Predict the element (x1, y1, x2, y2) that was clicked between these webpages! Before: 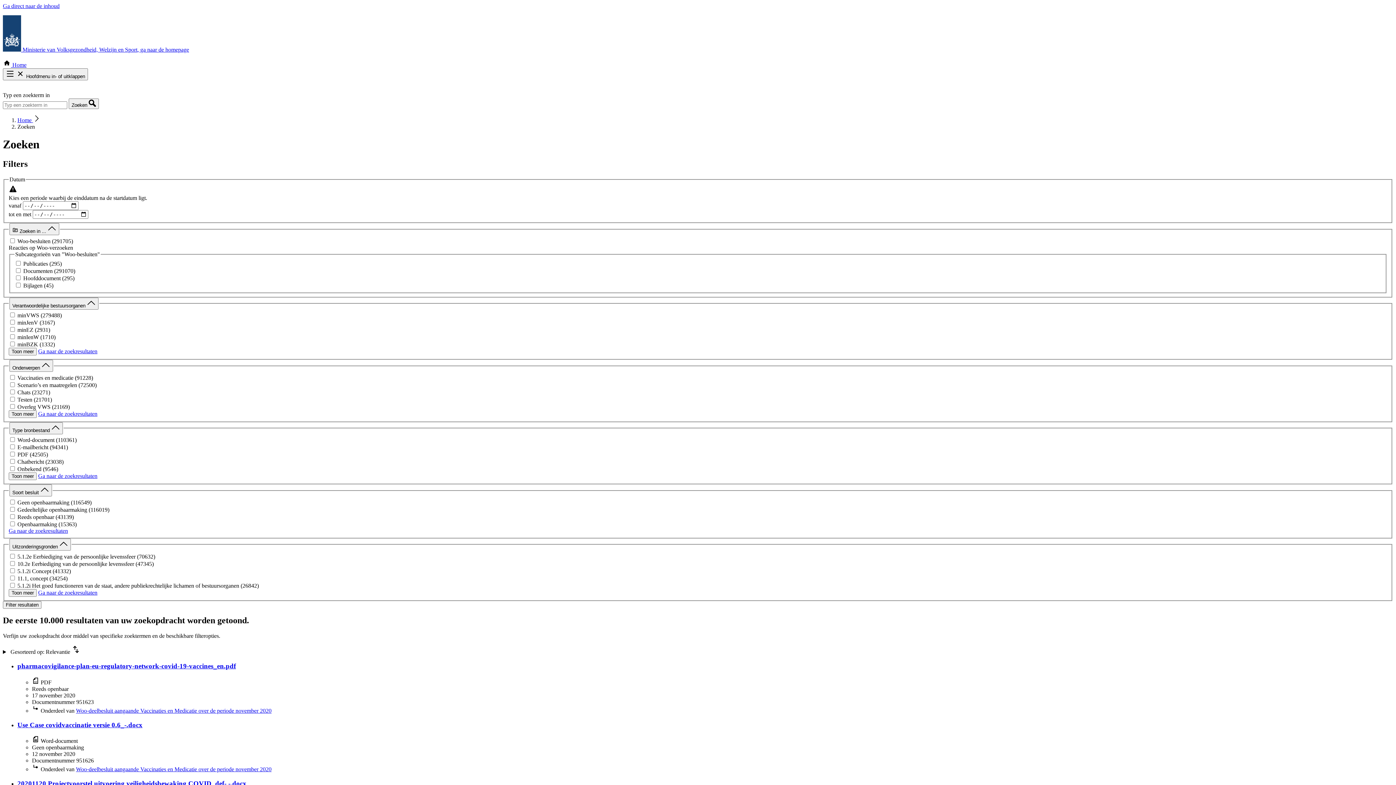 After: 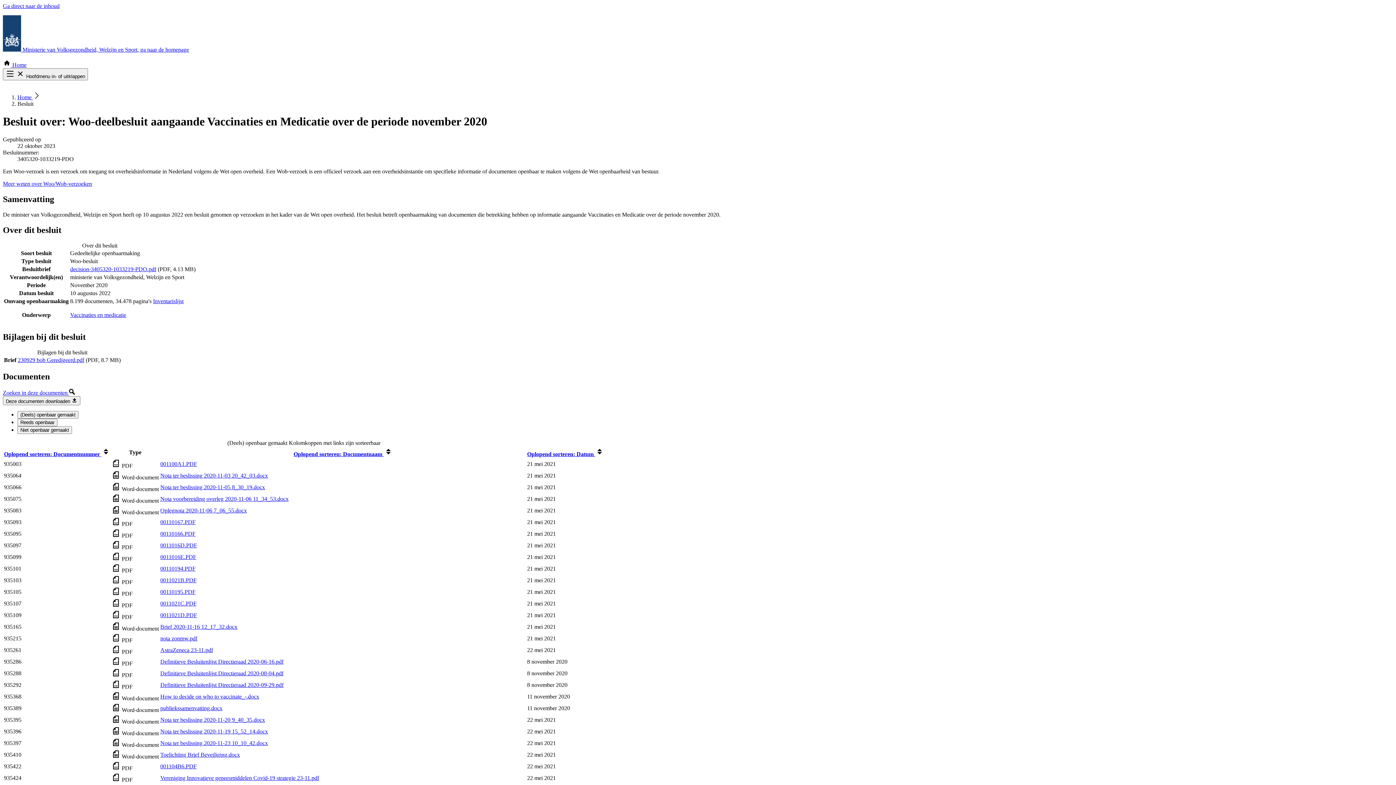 Action: bbox: (76, 766, 271, 772) label: Woo-deelbesluit aangaande Vaccinaties en Medicatie over de periode november 2020